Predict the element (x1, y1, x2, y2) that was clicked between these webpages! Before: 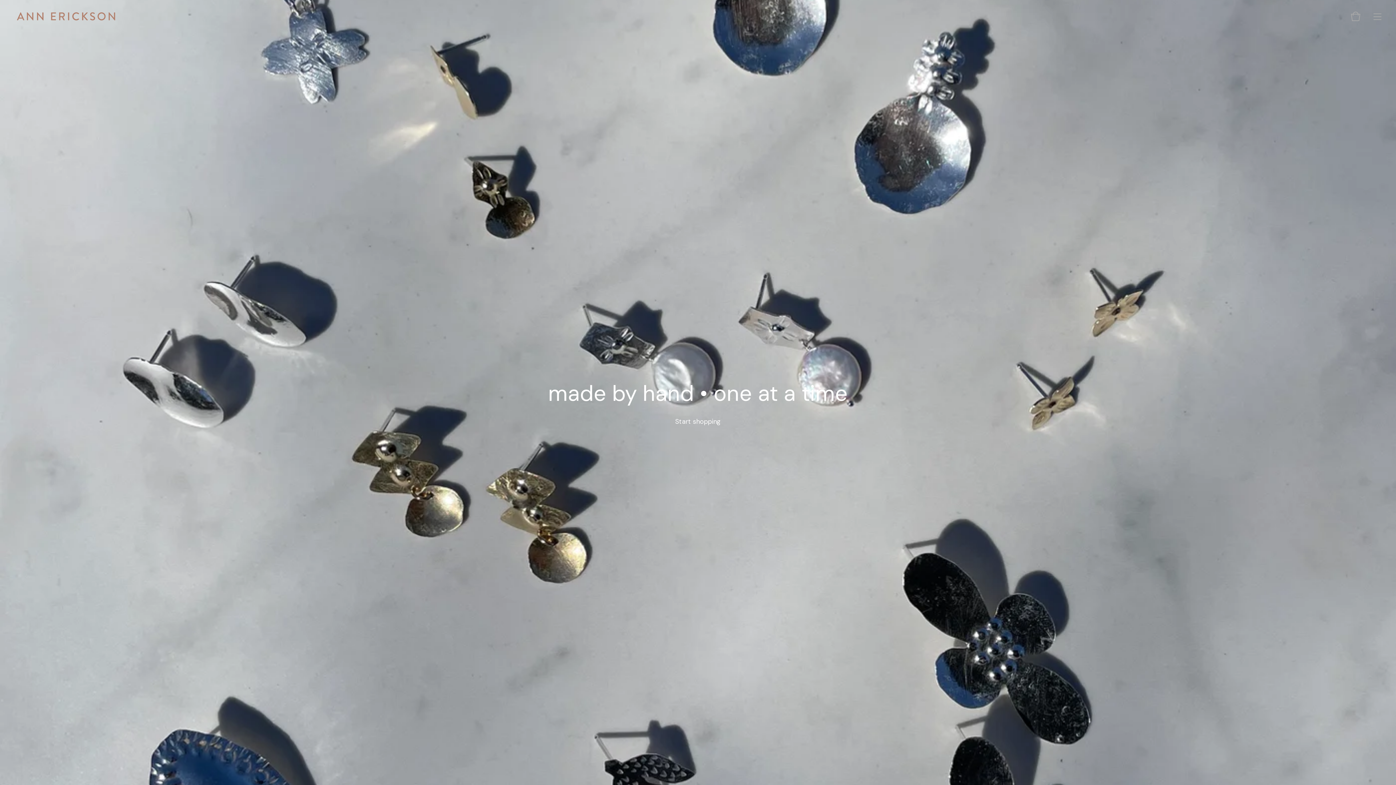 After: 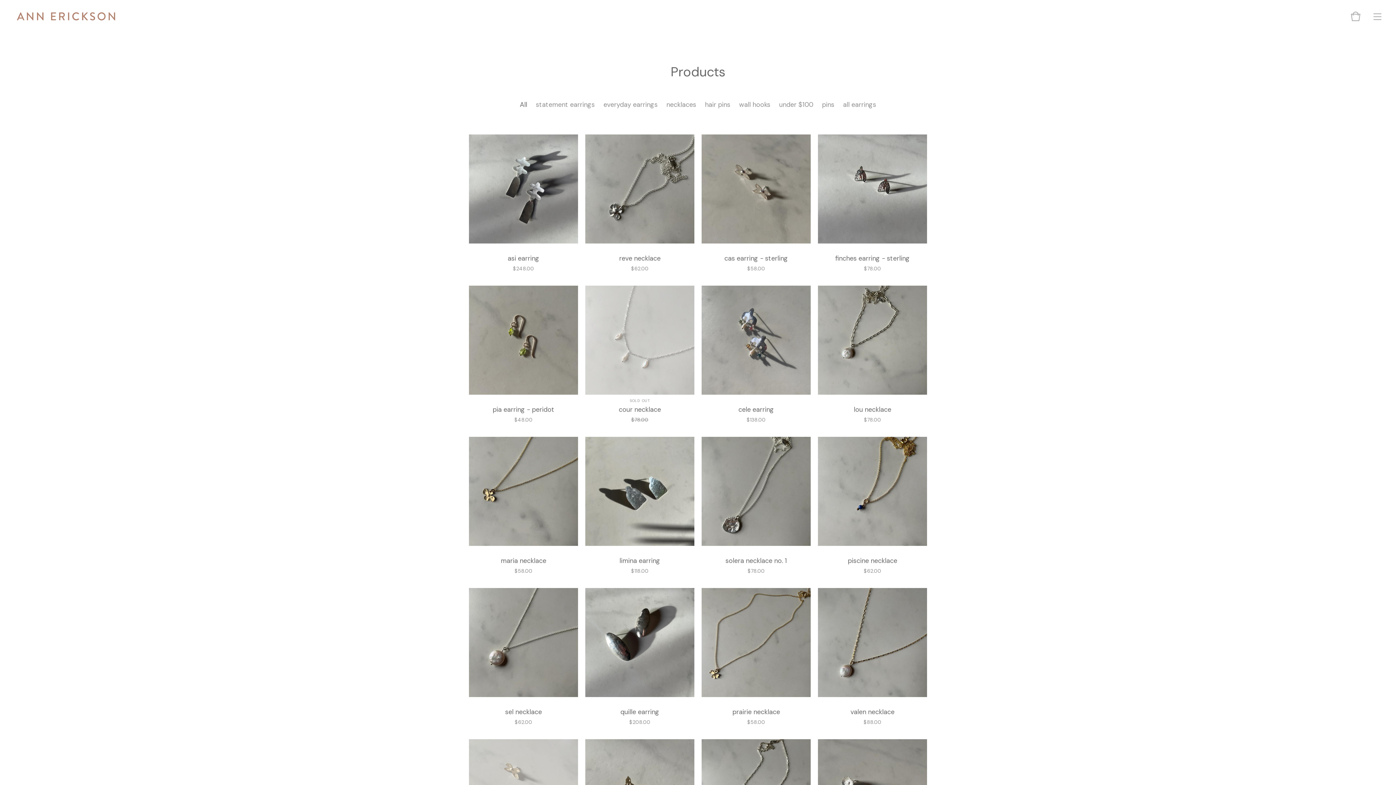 Action: bbox: (671, 413, 724, 429) label: Start shopping